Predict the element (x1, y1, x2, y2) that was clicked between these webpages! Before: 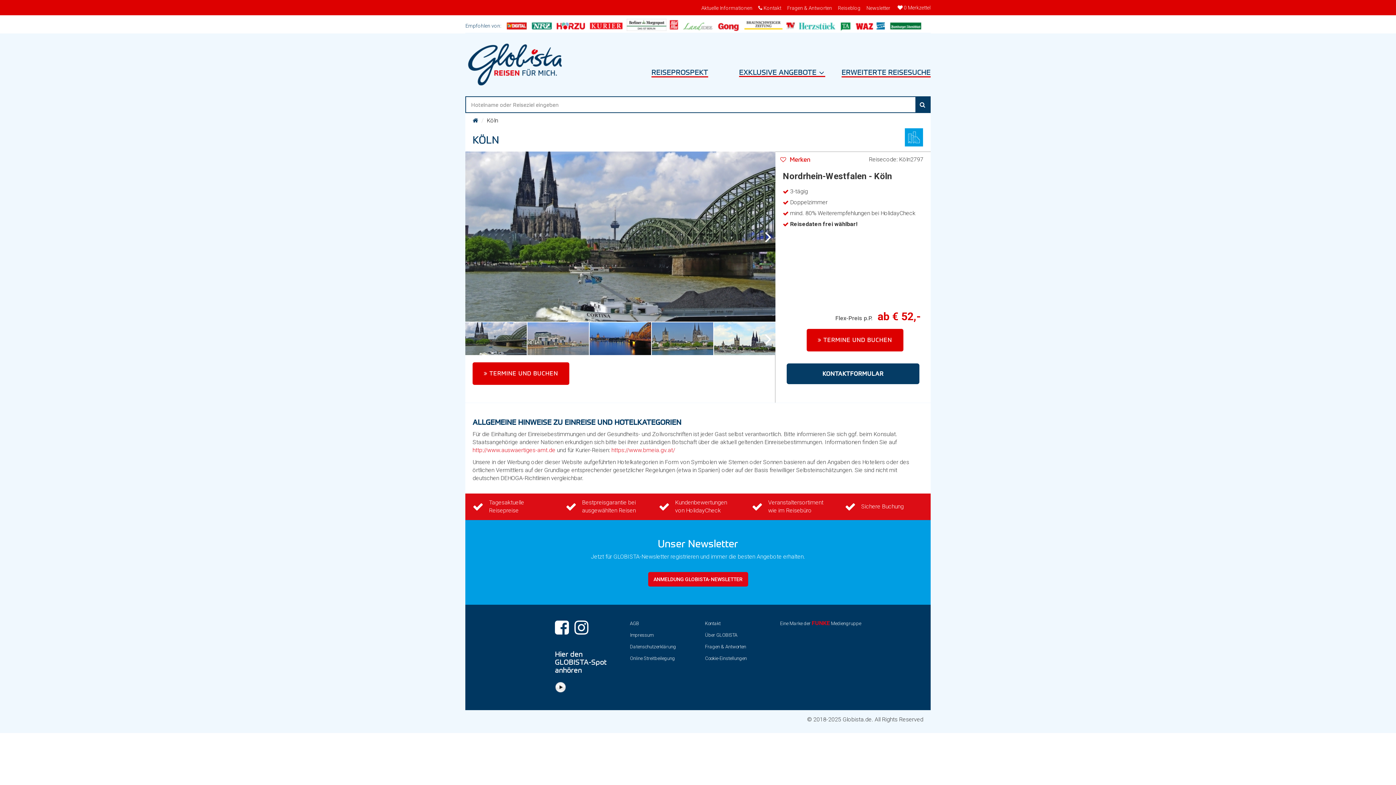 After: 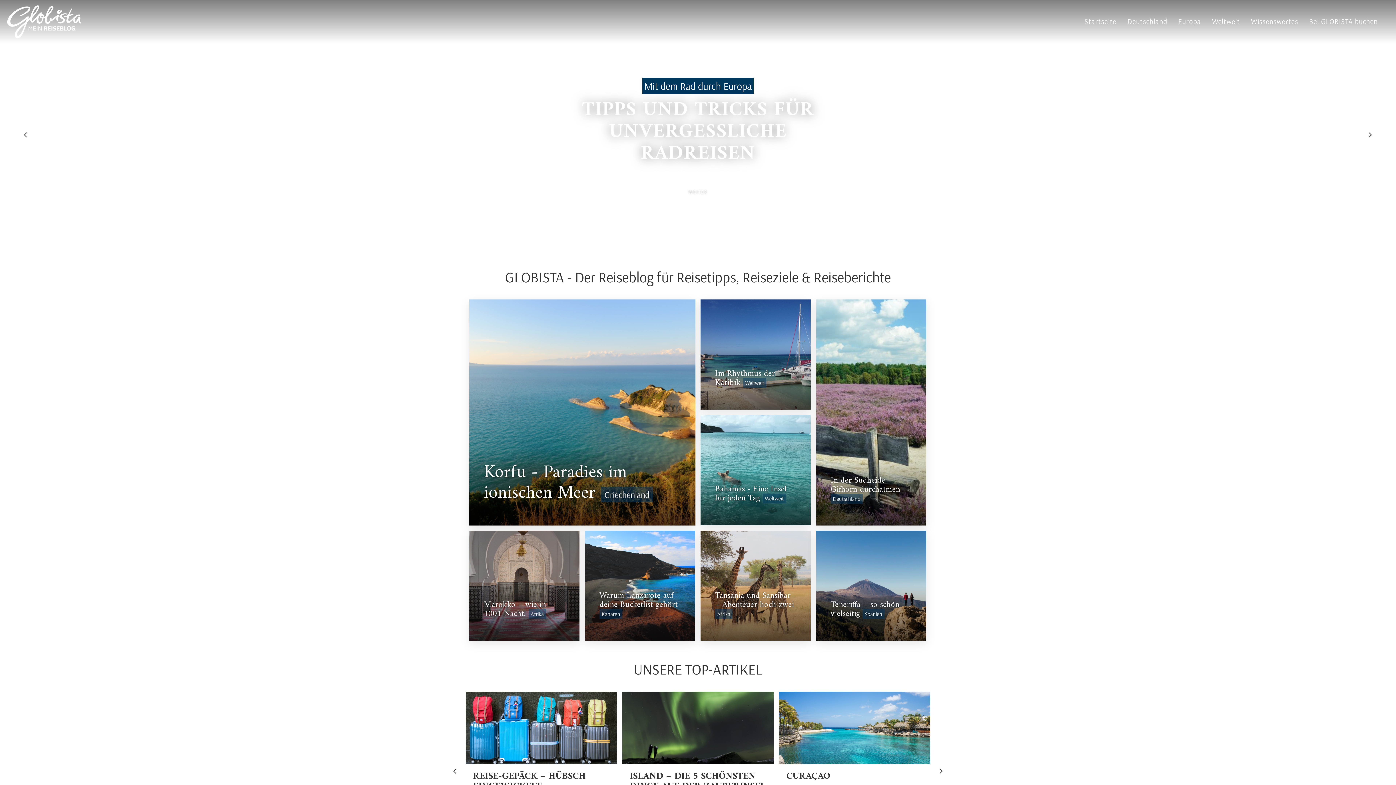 Action: bbox: (838, 4, 860, 11) label: Reiseblog